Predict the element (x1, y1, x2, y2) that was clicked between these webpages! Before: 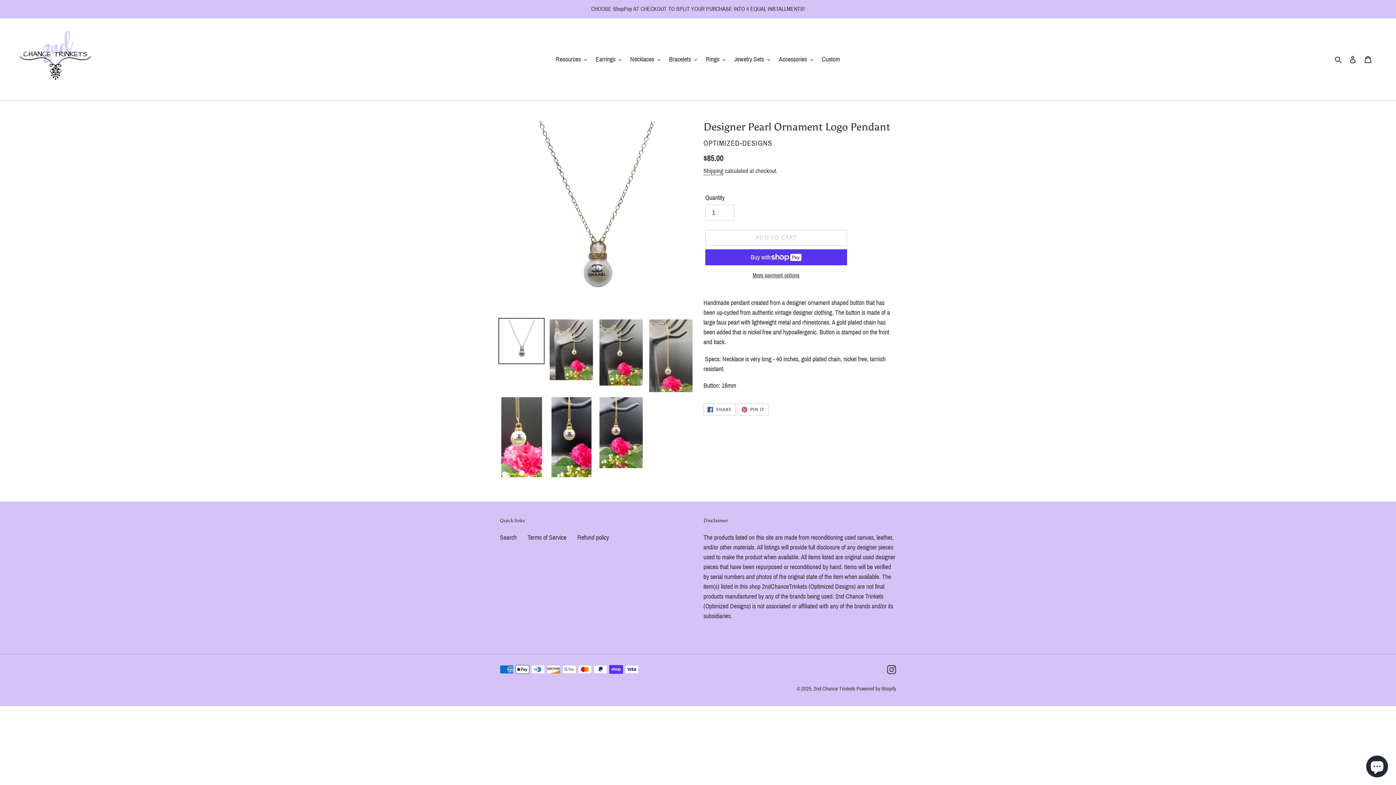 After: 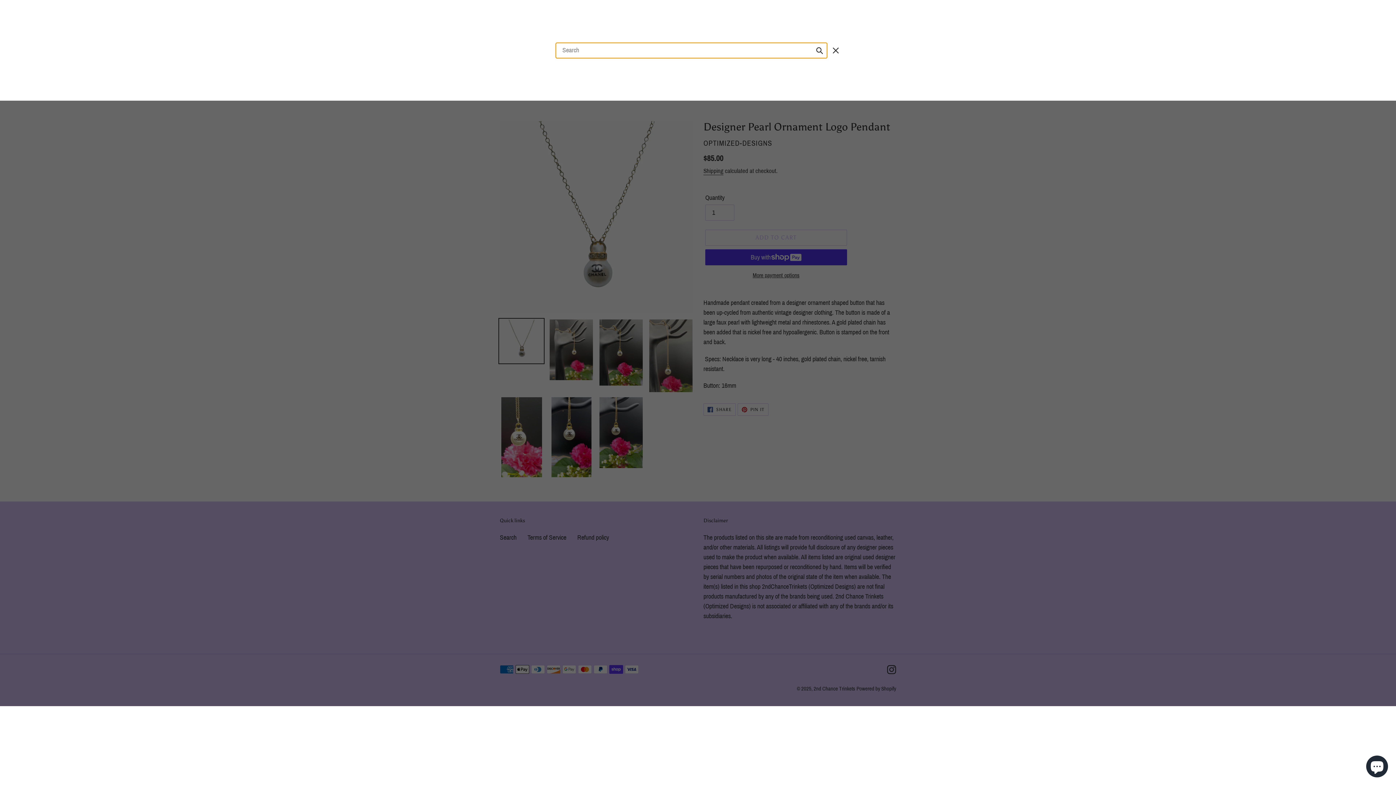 Action: bbox: (1332, 54, 1345, 64) label: Search